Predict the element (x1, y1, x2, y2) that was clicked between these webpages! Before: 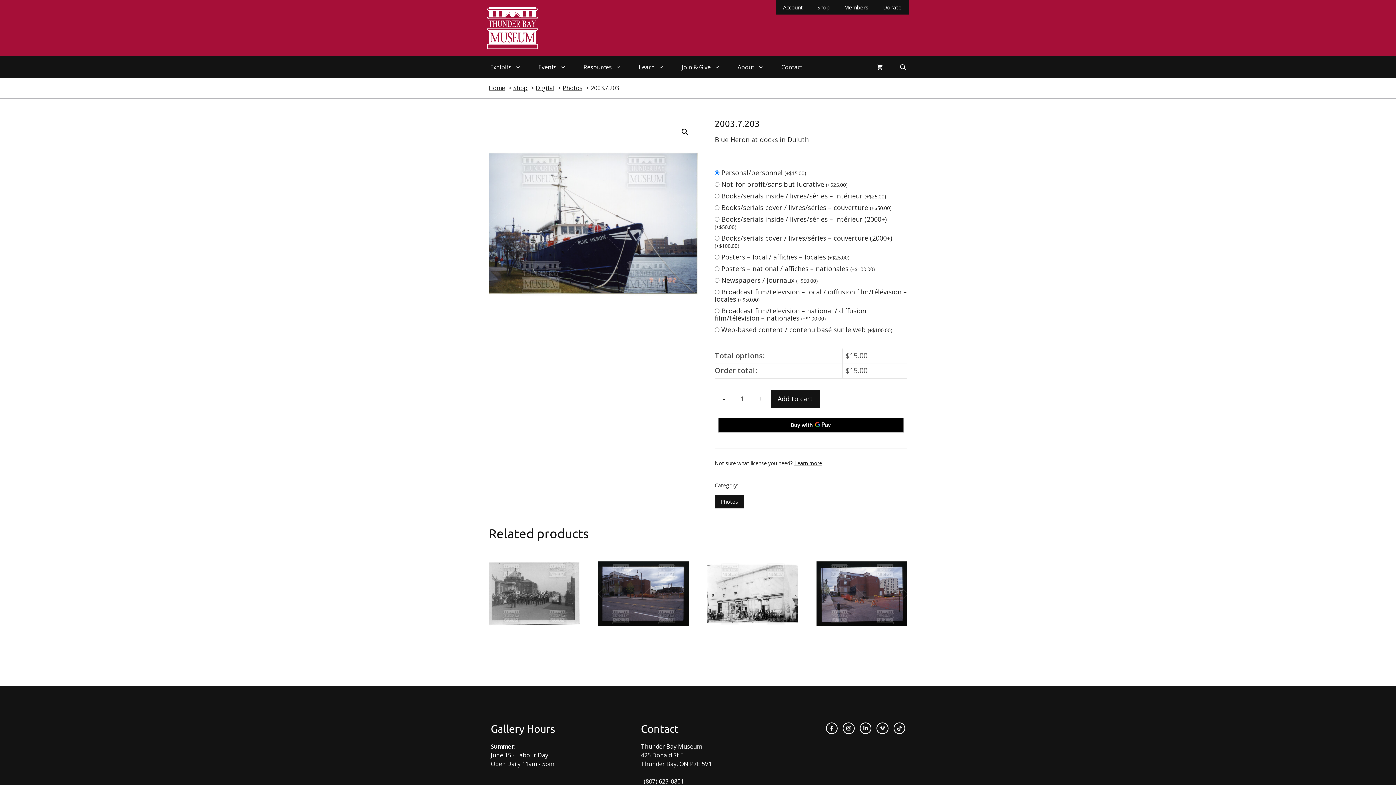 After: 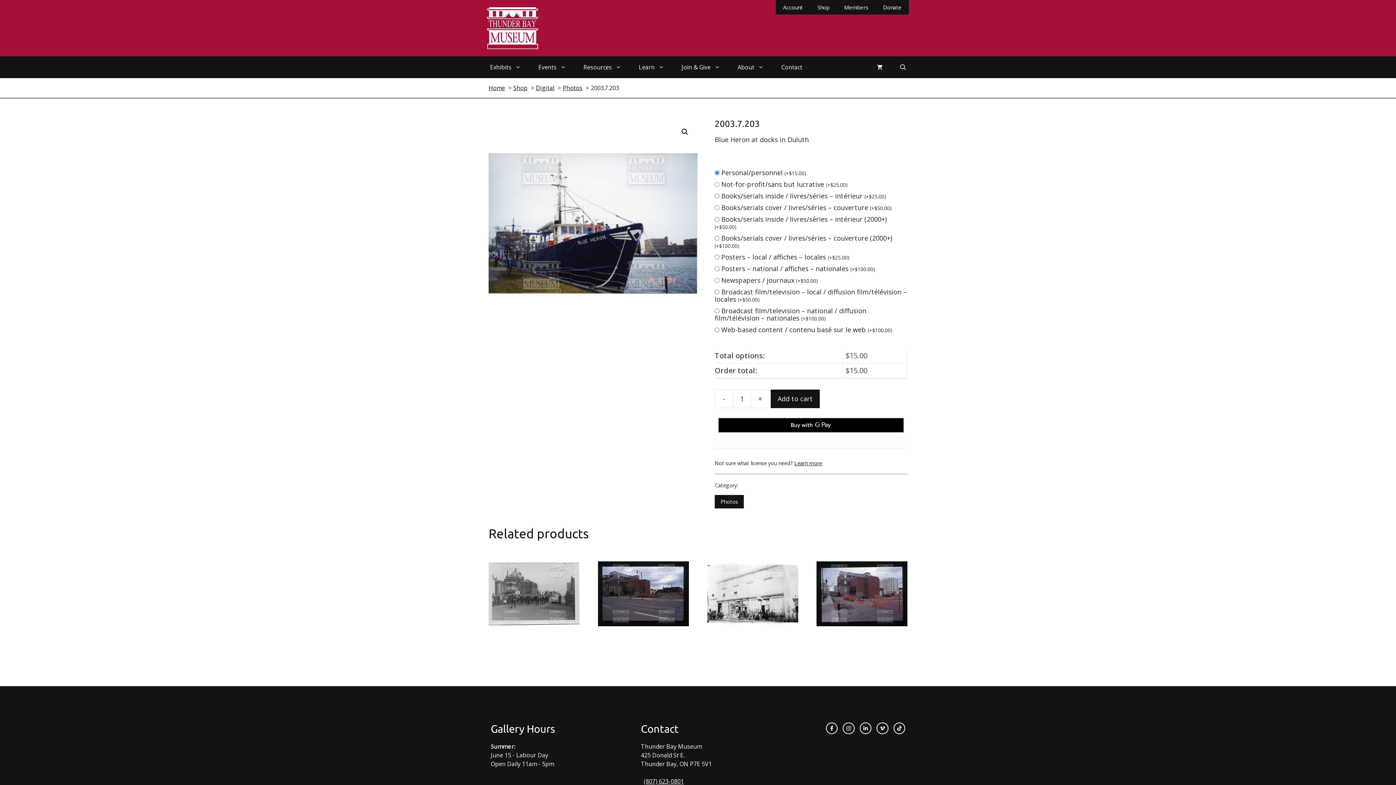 Action: label: - bbox: (714, 389, 733, 408)